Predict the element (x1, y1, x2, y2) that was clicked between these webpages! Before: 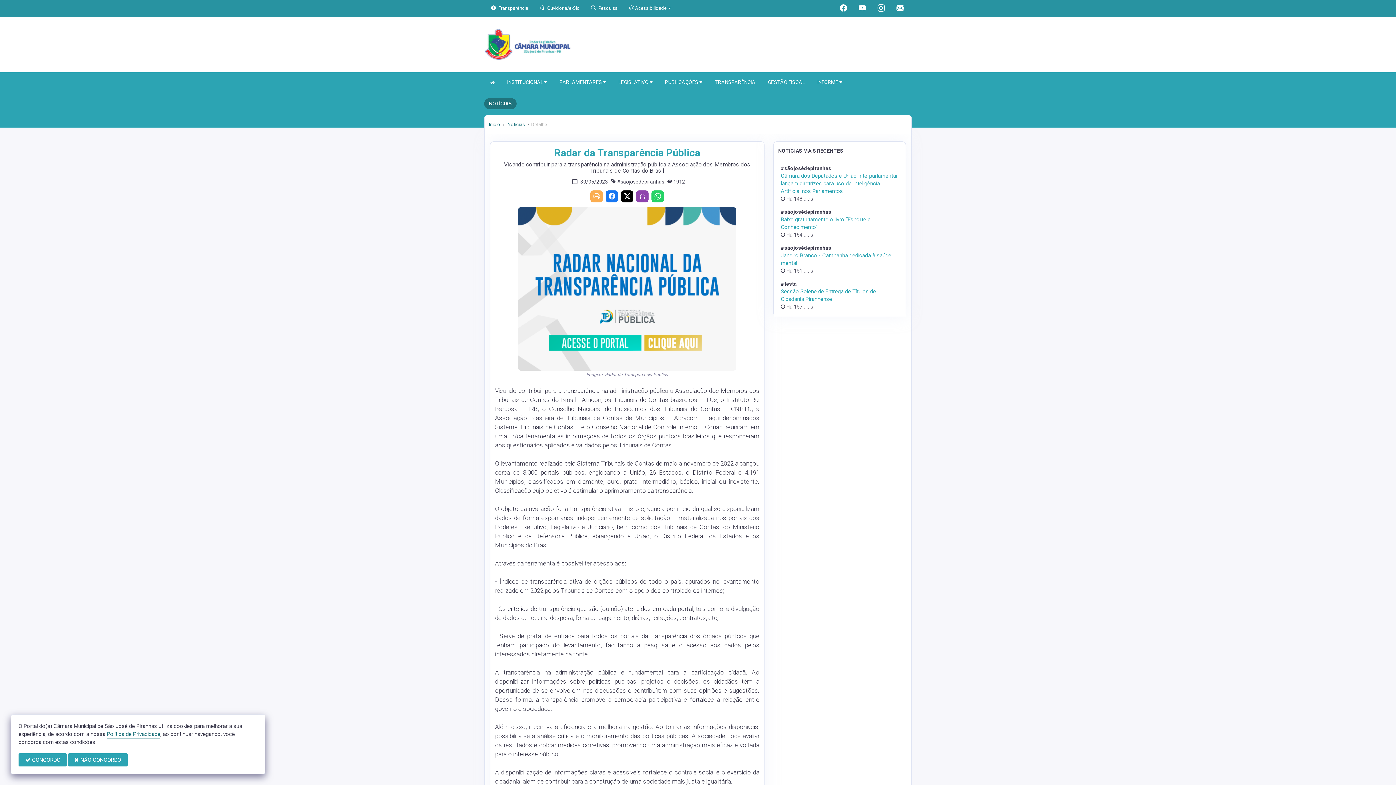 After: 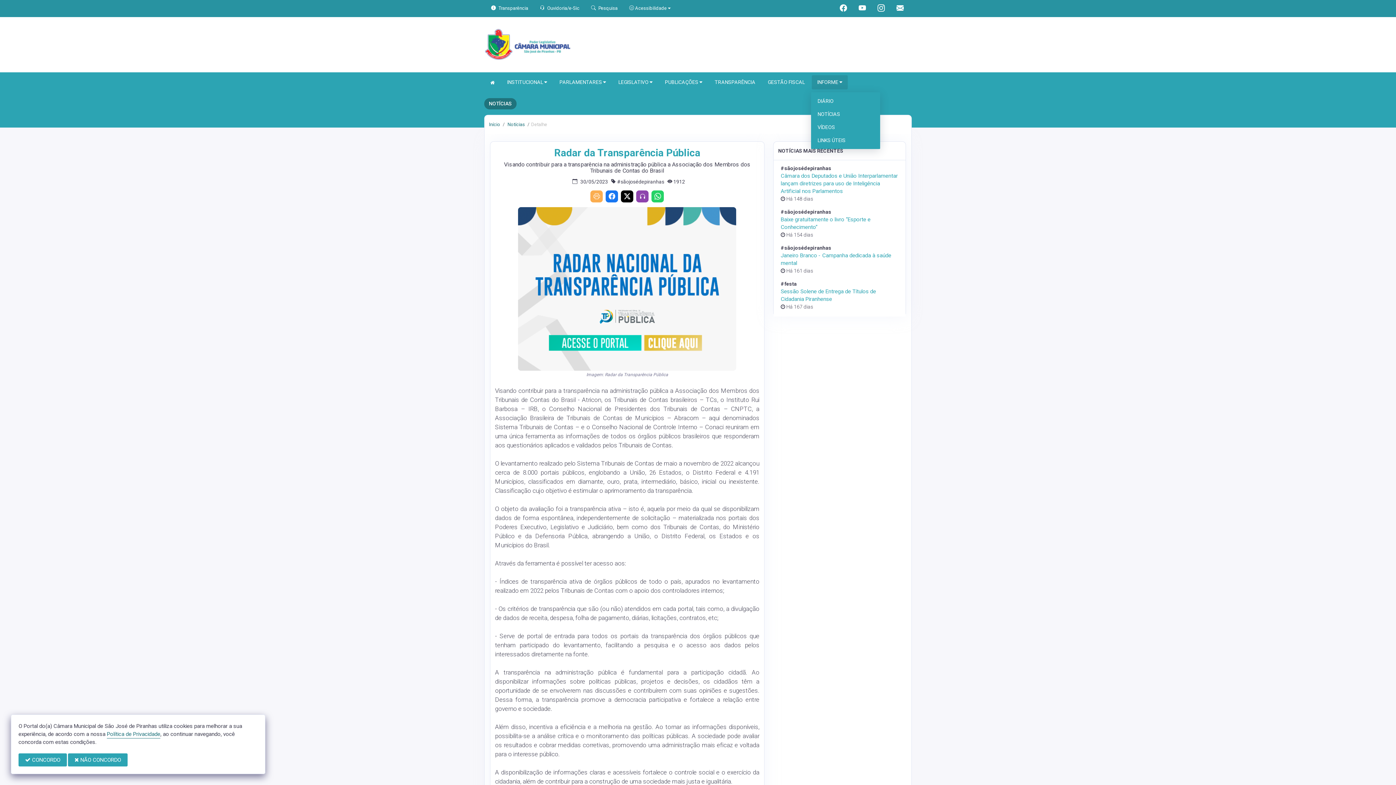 Action: bbox: (812, 75, 848, 89) label: INFORME 